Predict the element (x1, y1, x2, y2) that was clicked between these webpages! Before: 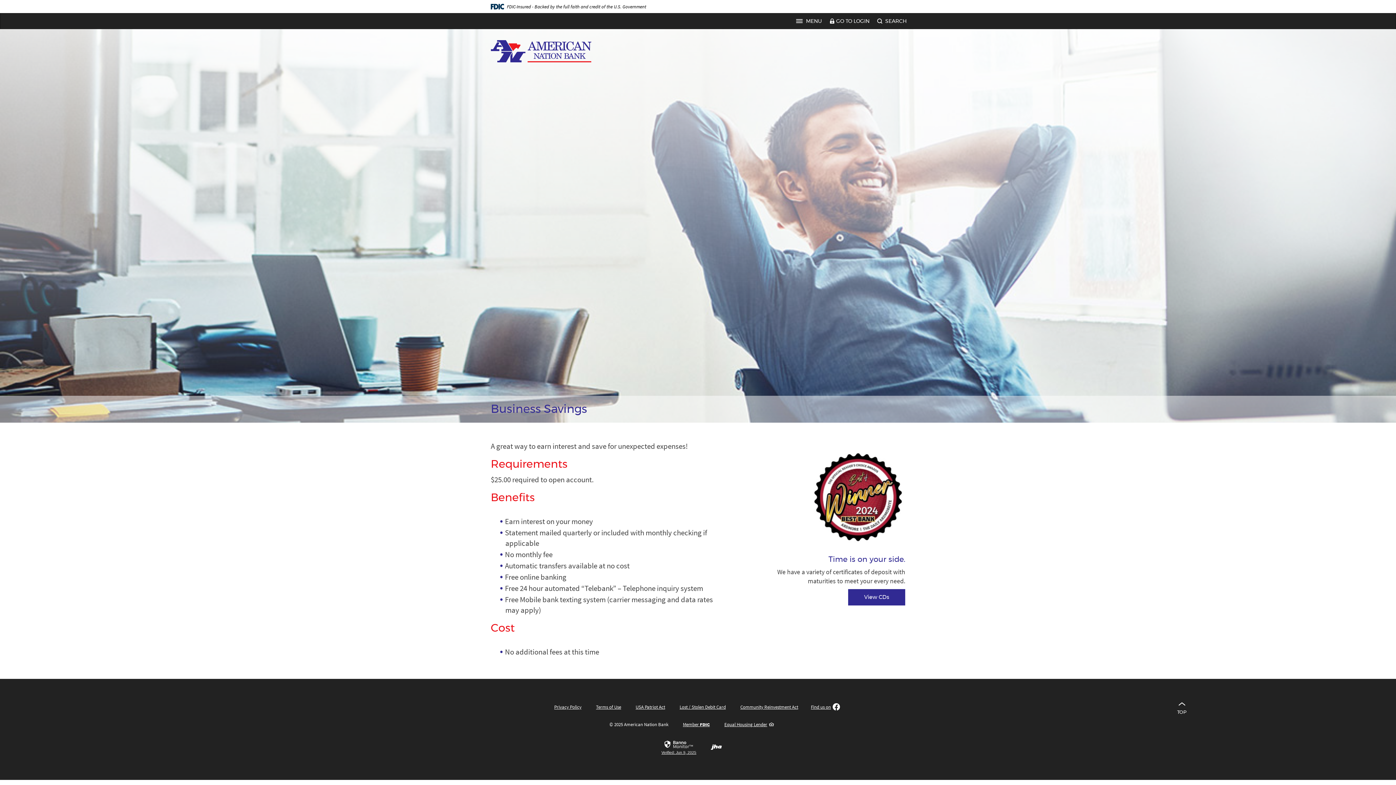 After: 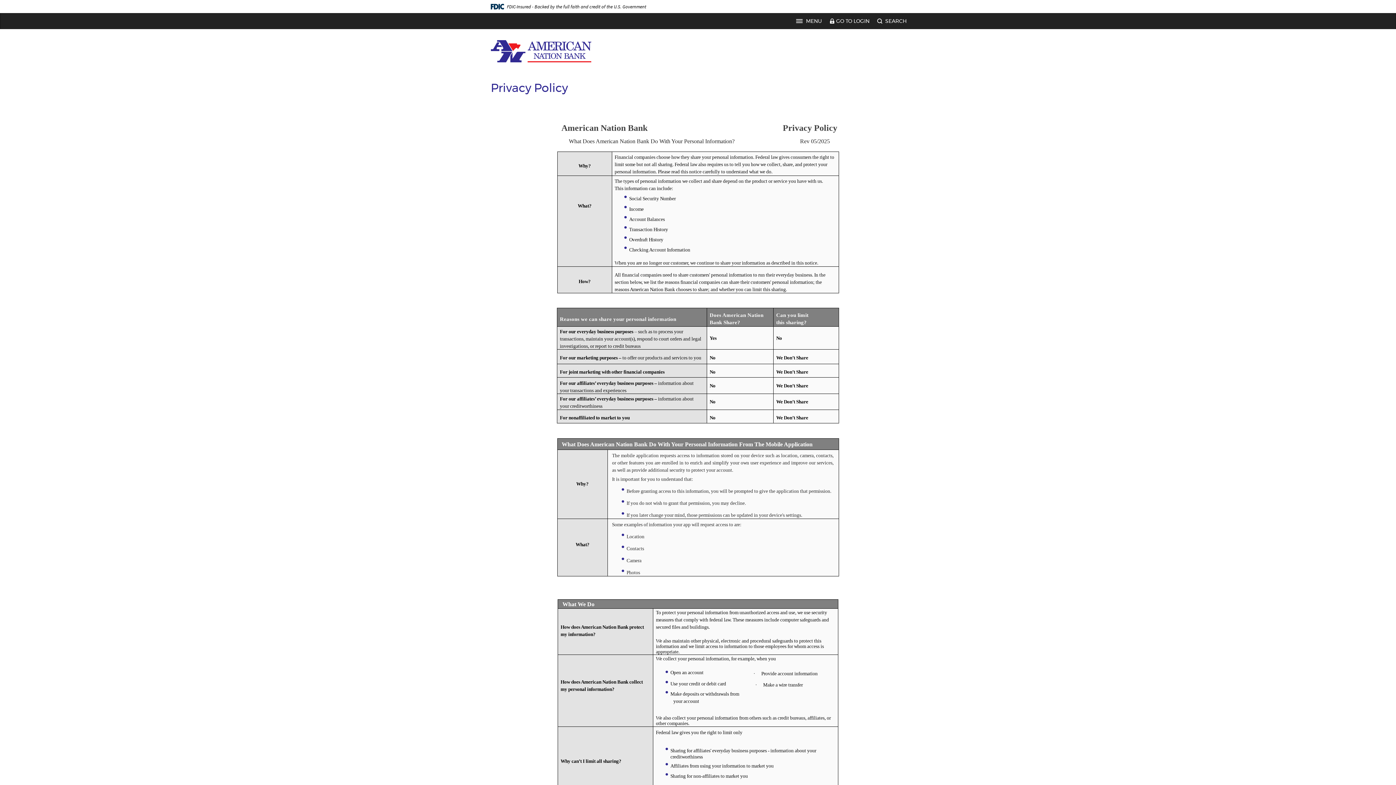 Action: bbox: (554, 704, 581, 710) label: Privacy Policy